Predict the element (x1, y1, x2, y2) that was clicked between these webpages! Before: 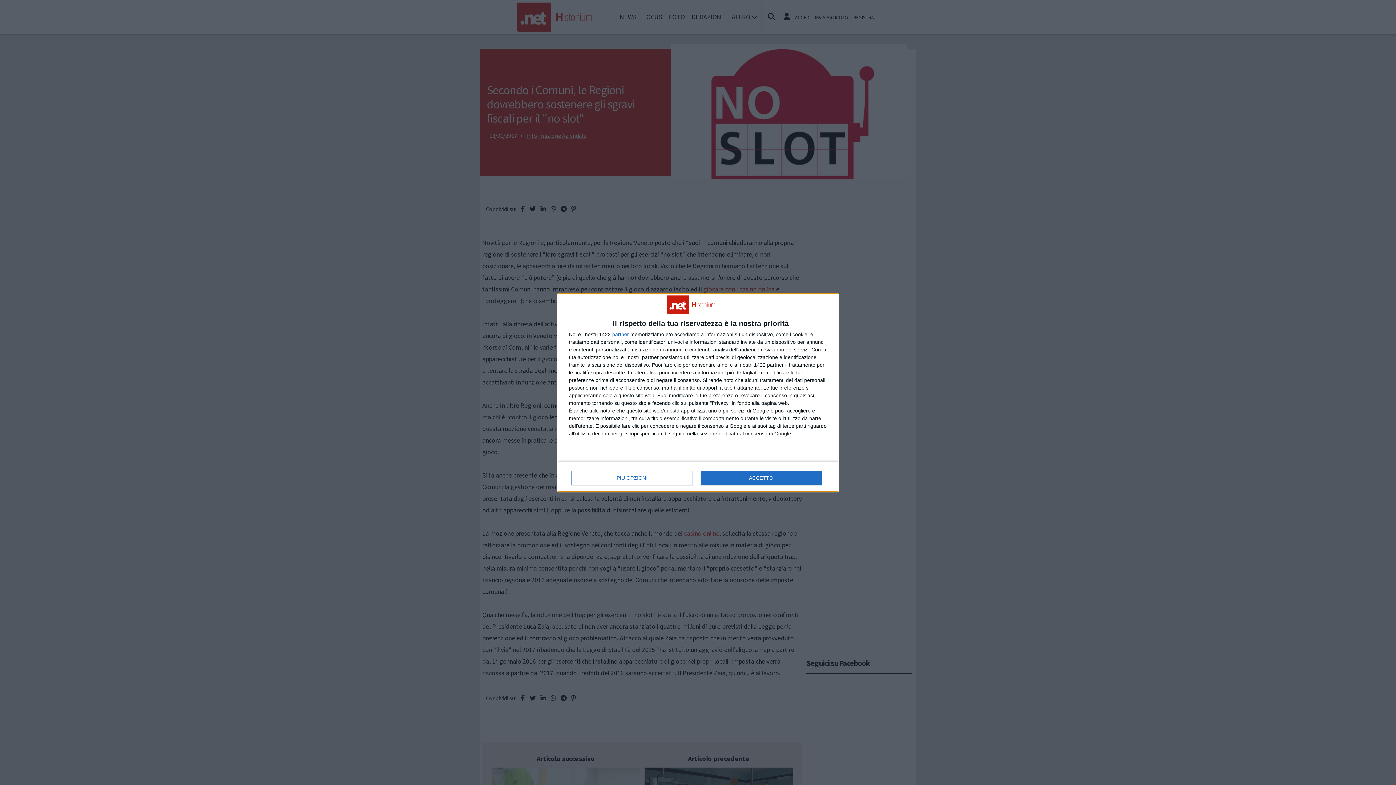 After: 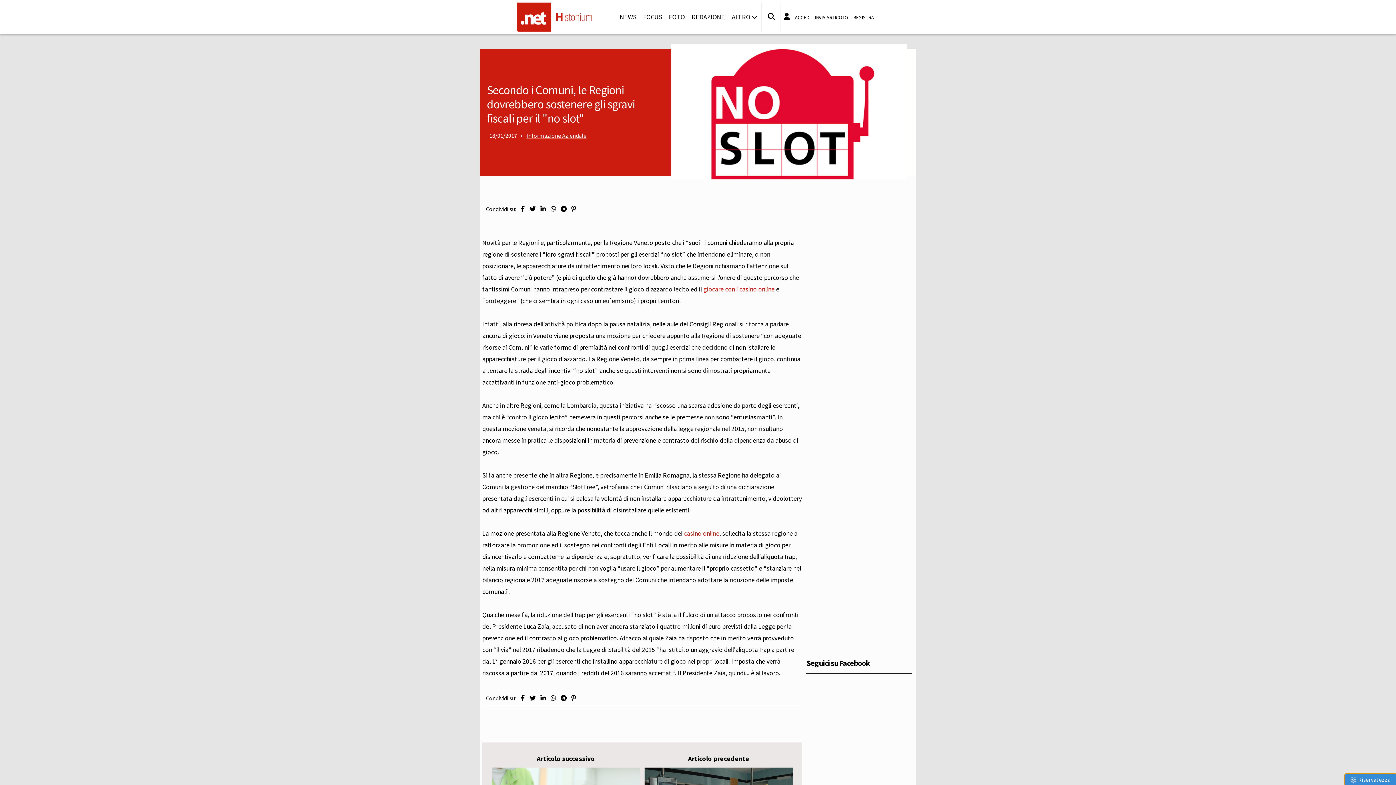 Action: bbox: (700, 470, 821, 485) label: ACCETTO